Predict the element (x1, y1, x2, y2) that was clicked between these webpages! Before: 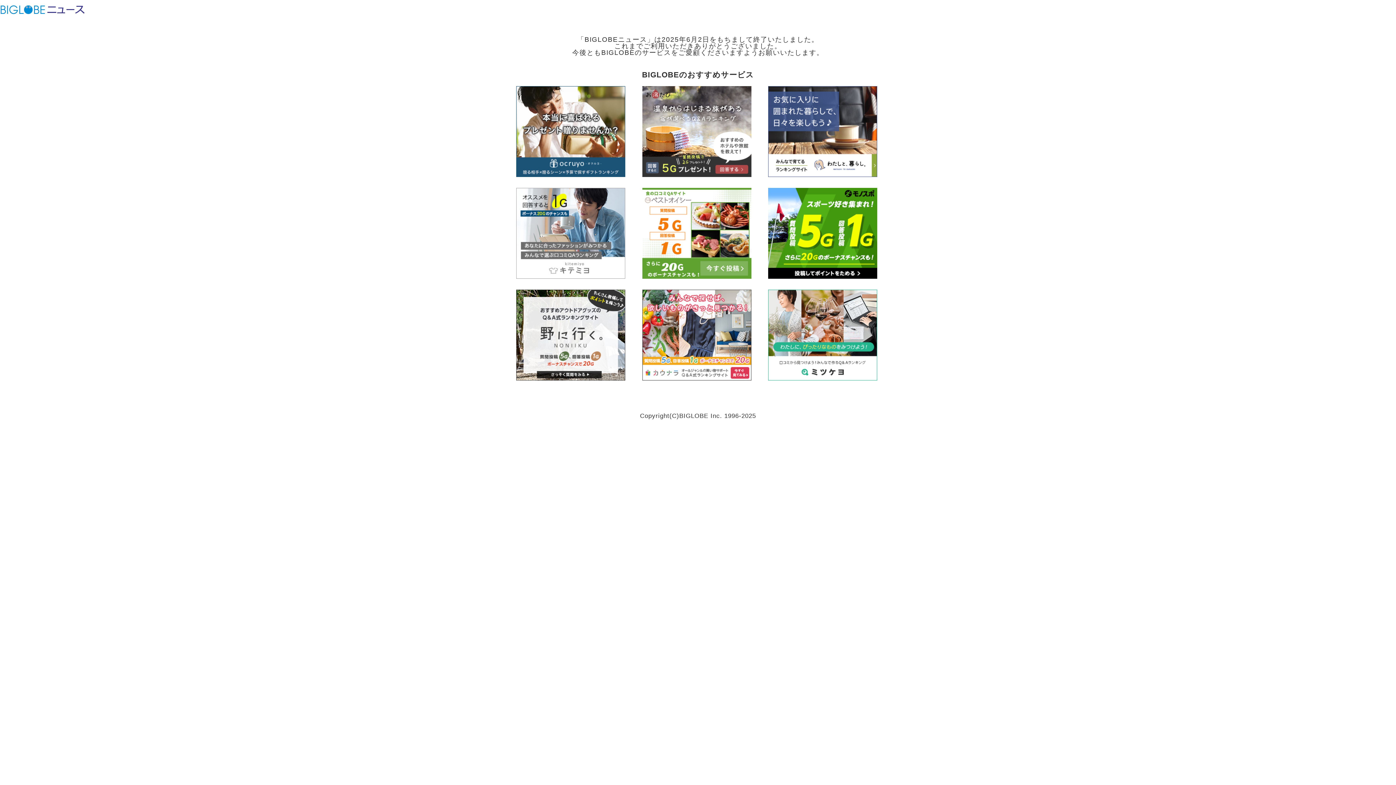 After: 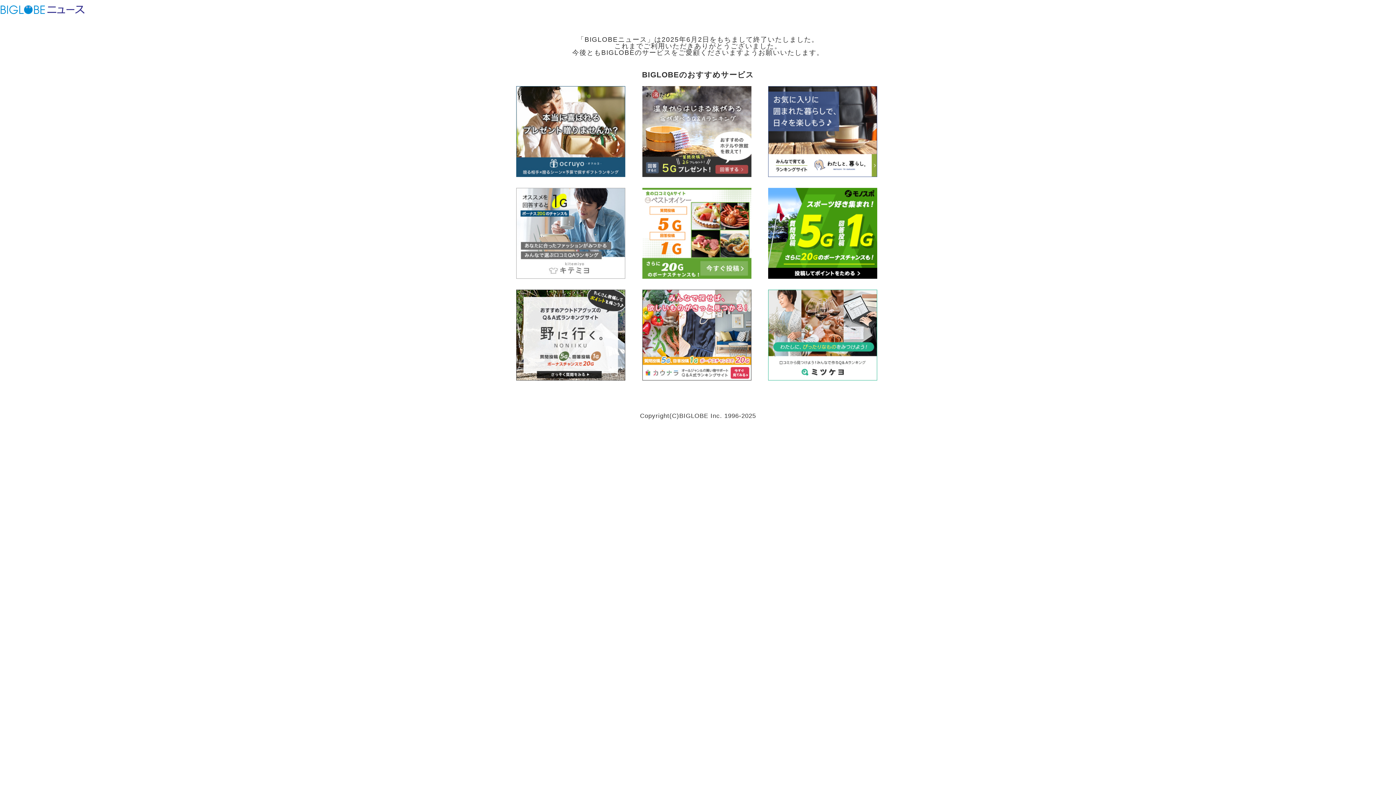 Action: bbox: (516, 270, 625, 280)